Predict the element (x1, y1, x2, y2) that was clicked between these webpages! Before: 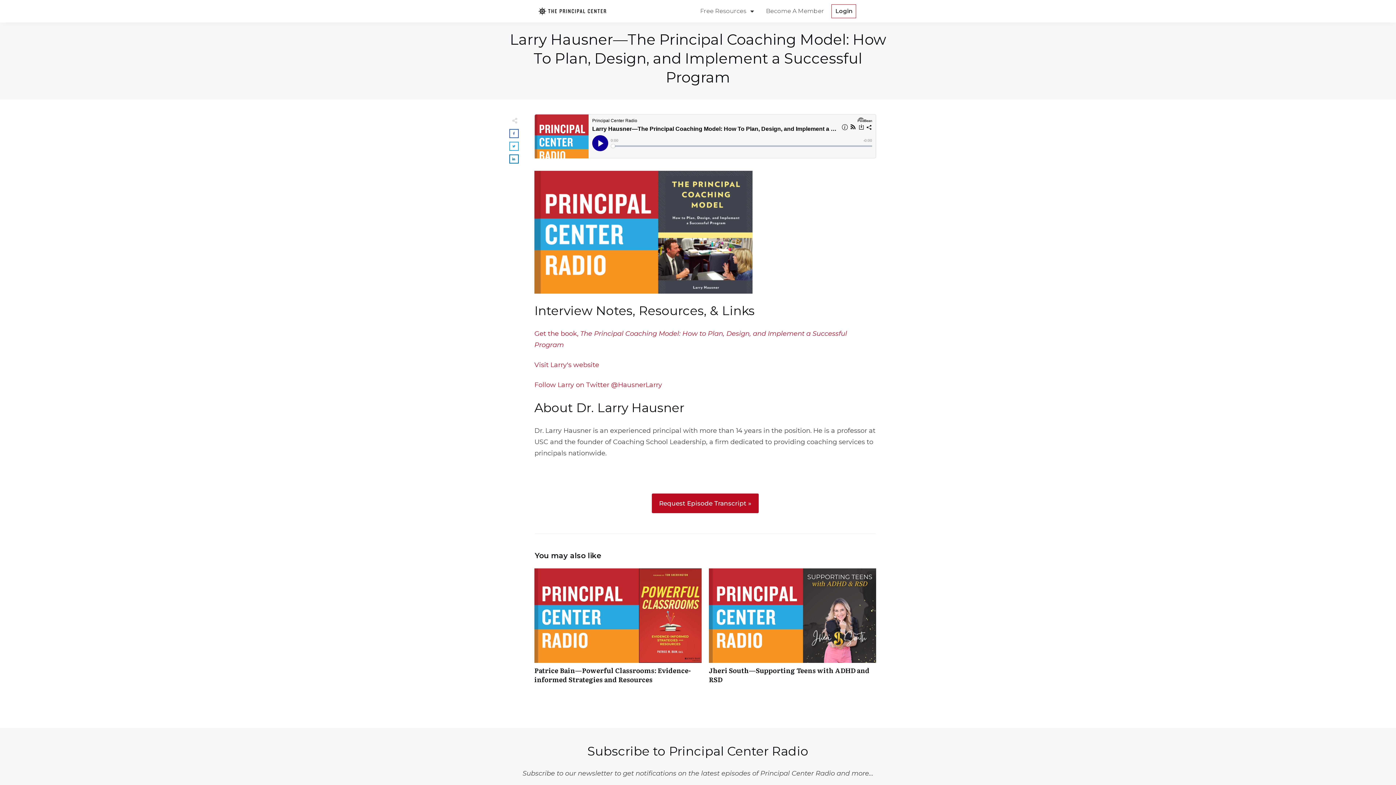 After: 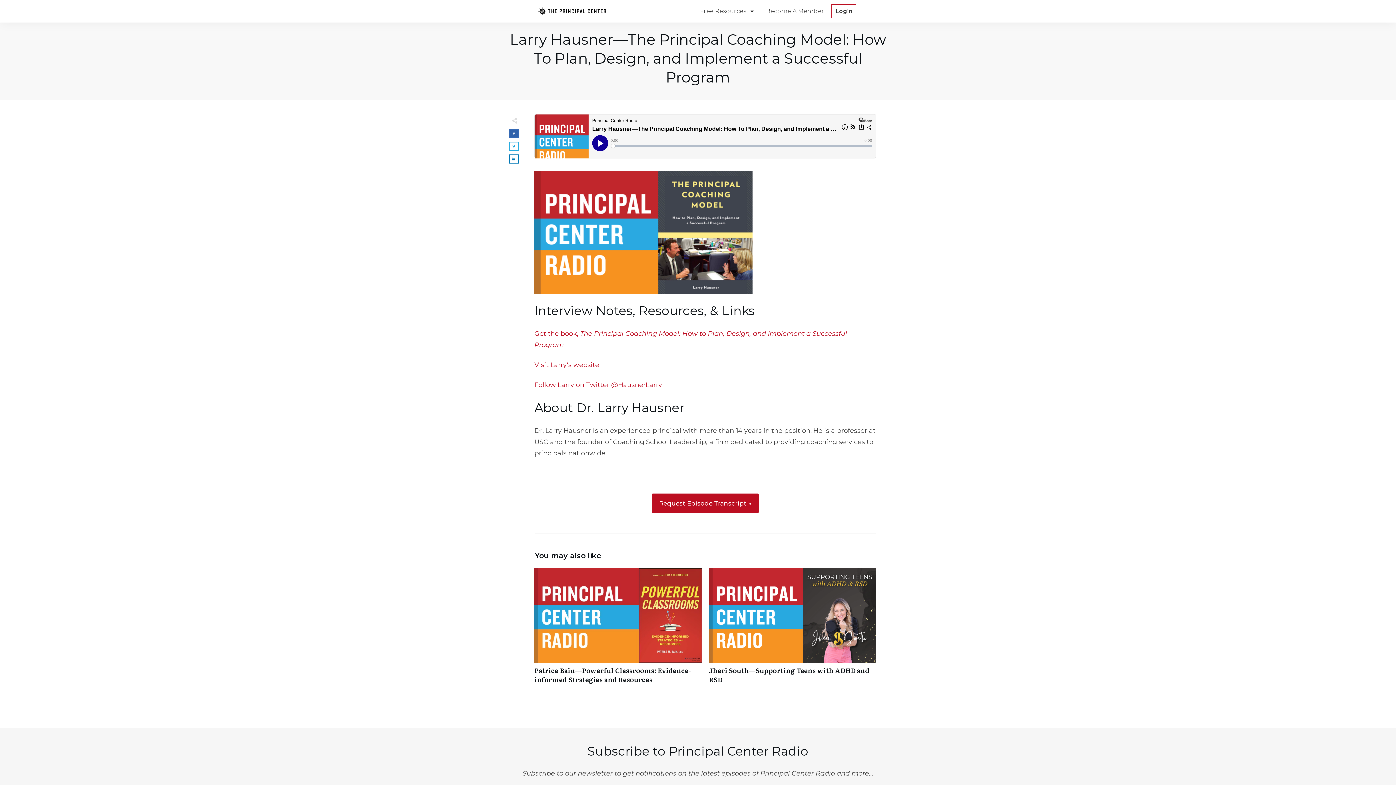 Action: bbox: (510, 129, 518, 137)